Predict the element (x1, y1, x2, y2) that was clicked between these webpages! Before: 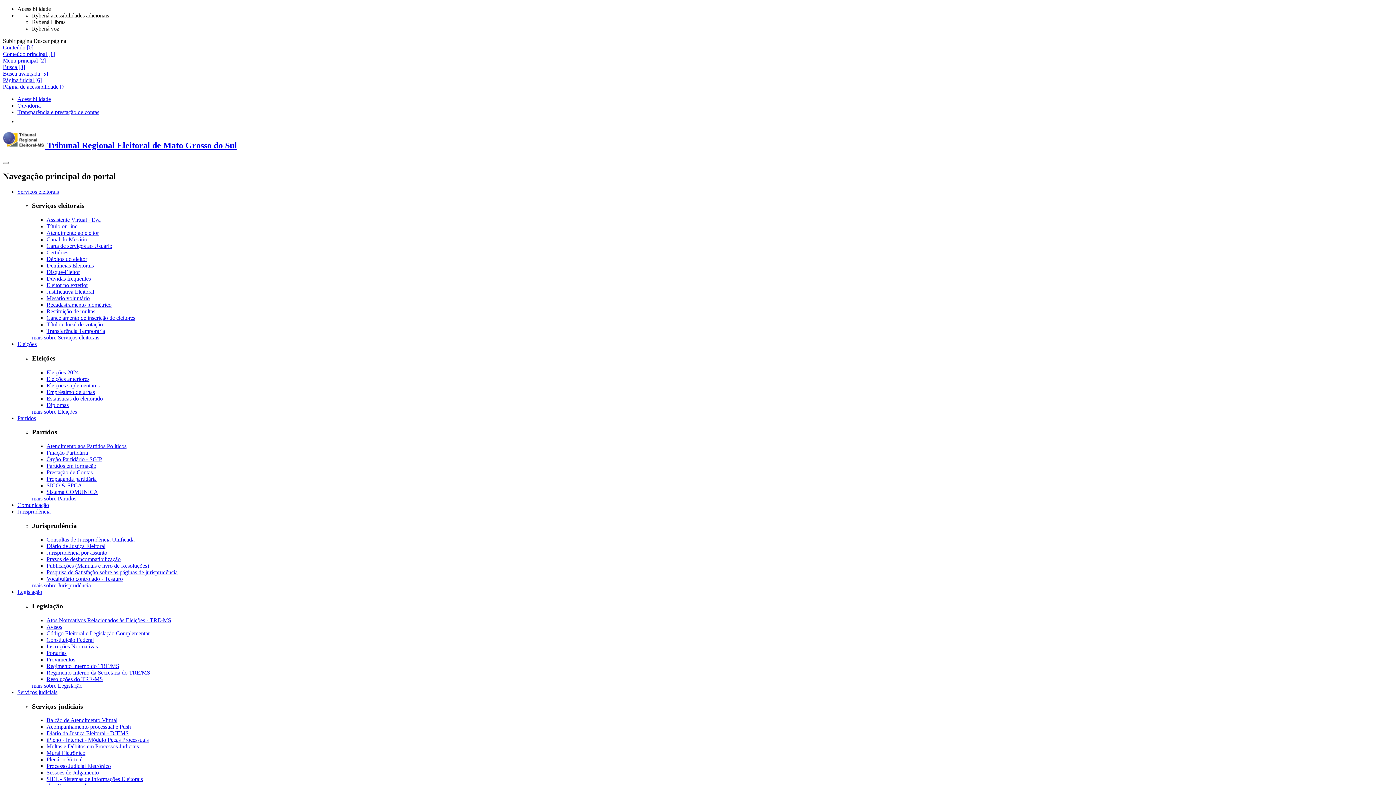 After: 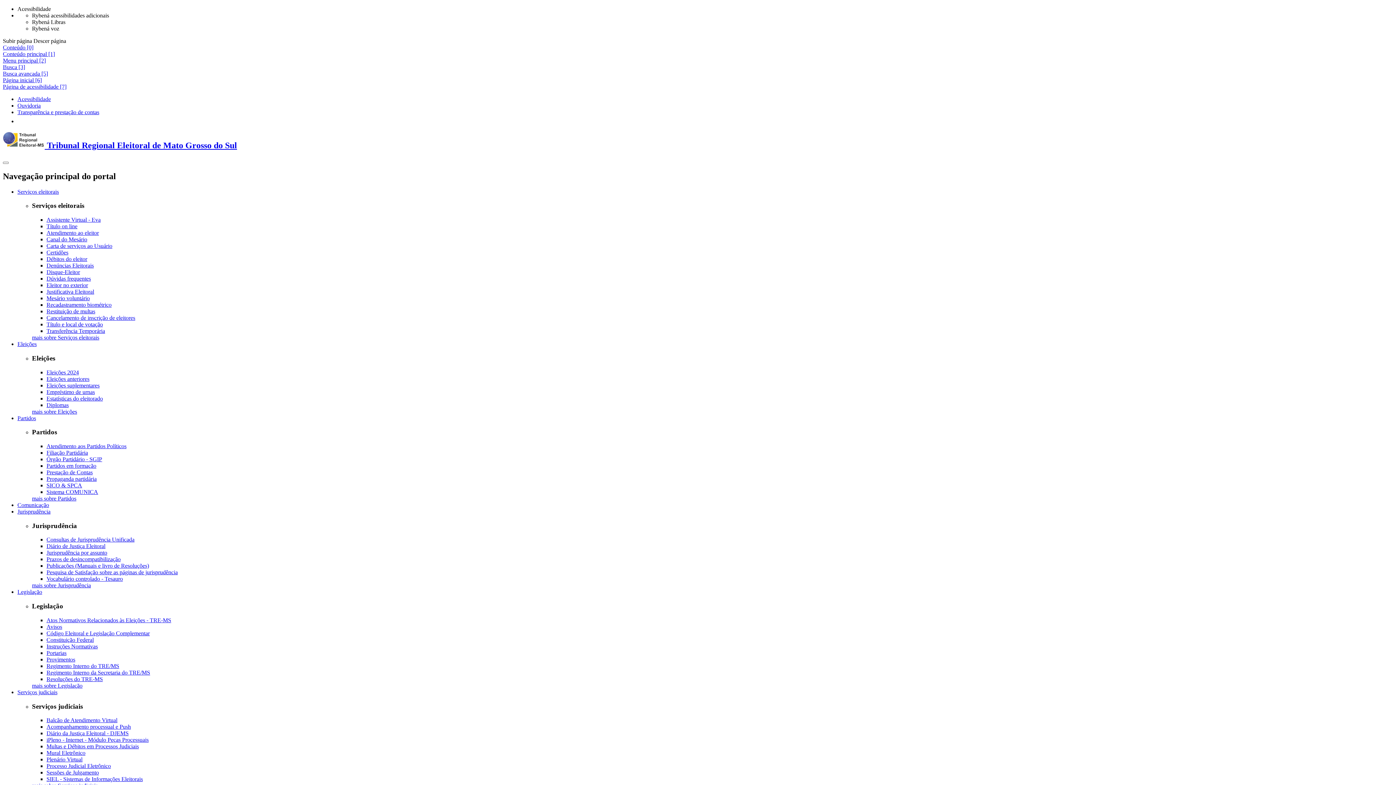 Action: bbox: (46, 443, 126, 449) label: Atendimento aos Partidos Políticos